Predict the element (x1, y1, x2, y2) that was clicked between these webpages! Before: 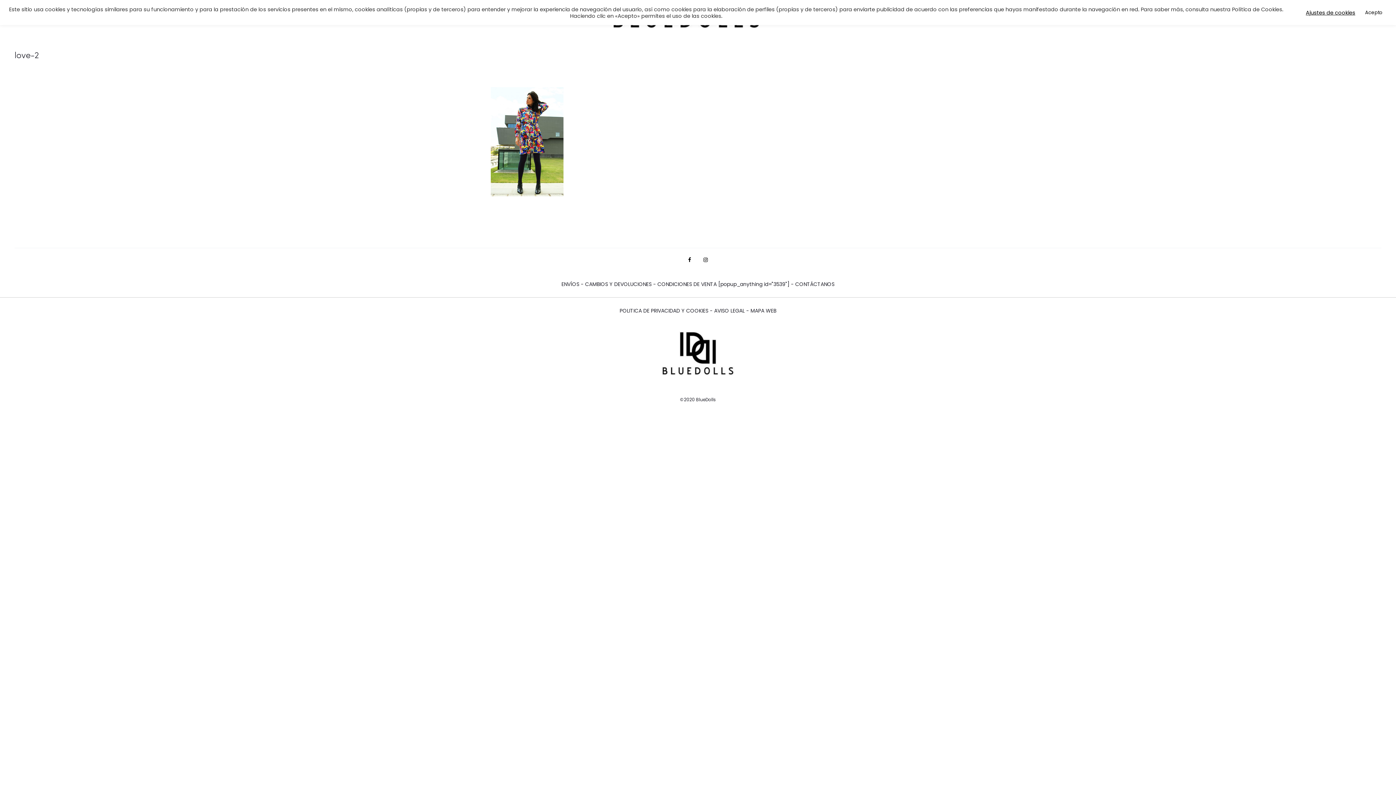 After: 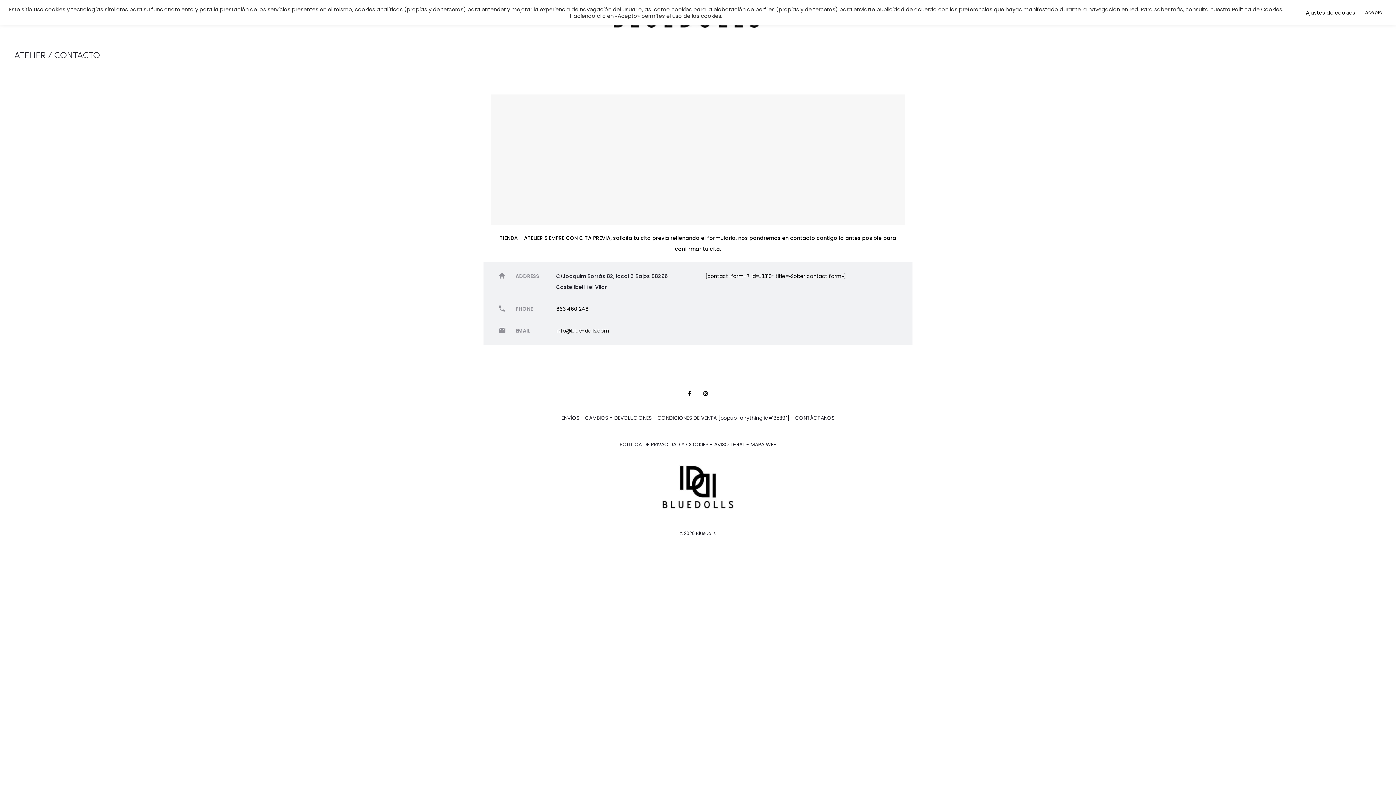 Action: bbox: (795, 280, 834, 288) label: CONTÁCTANOS